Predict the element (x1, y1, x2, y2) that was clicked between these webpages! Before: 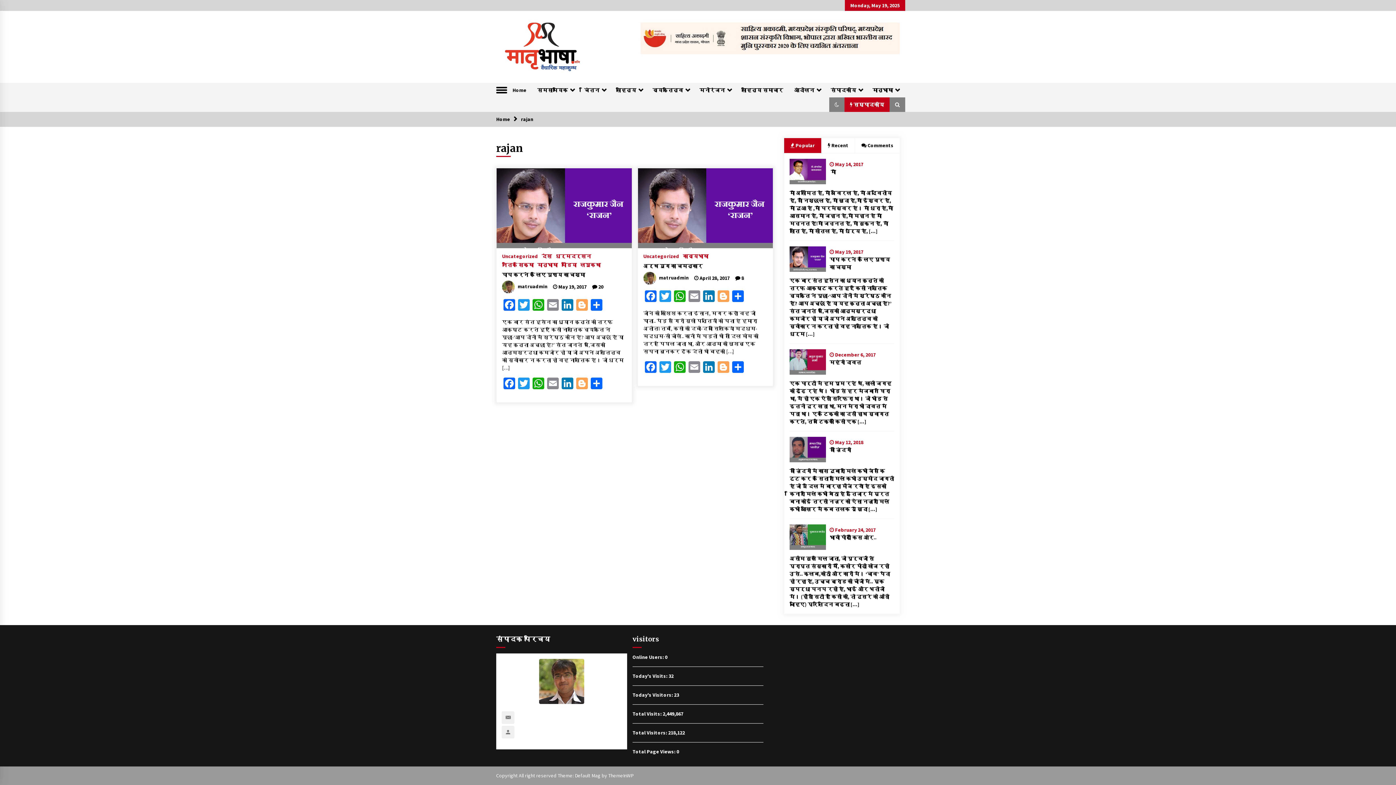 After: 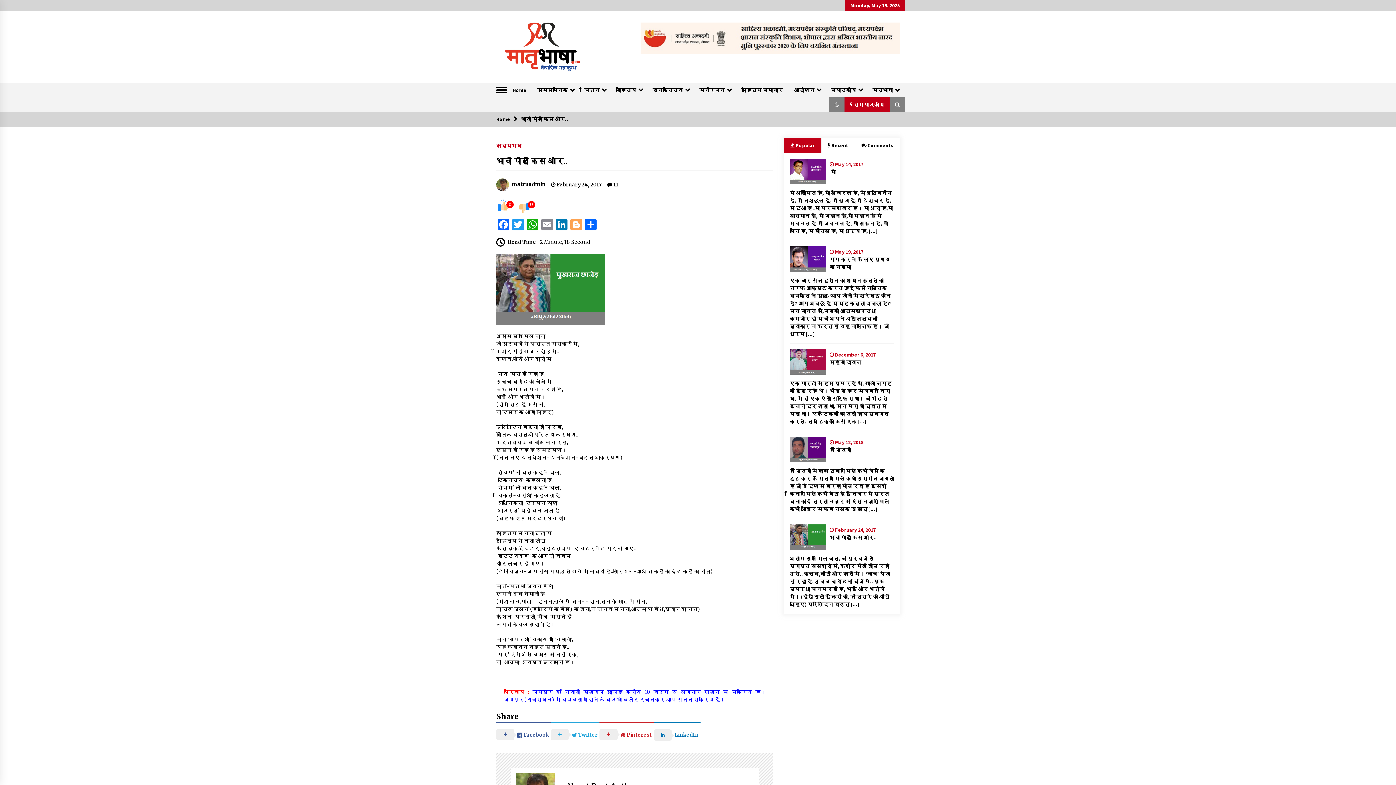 Action: bbox: (789, 524, 826, 550)